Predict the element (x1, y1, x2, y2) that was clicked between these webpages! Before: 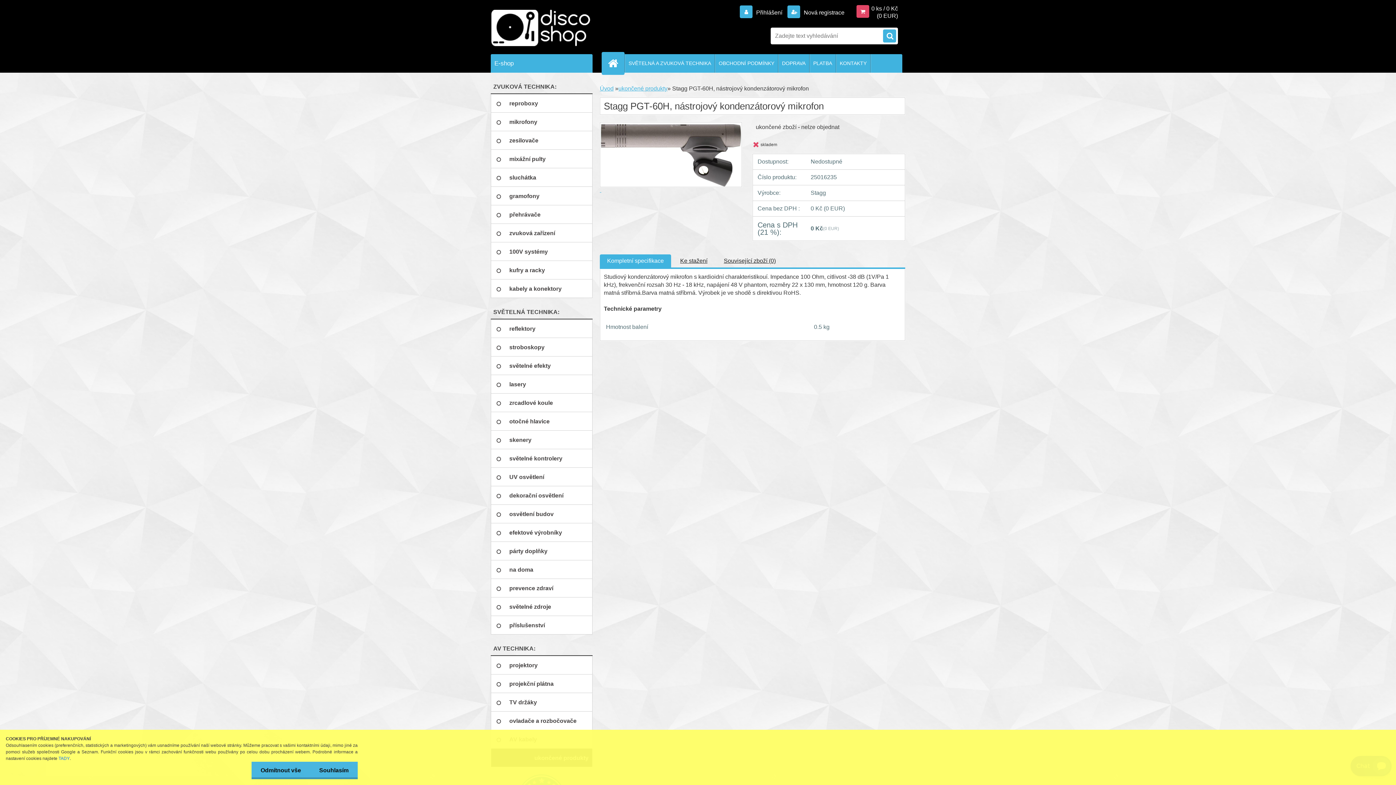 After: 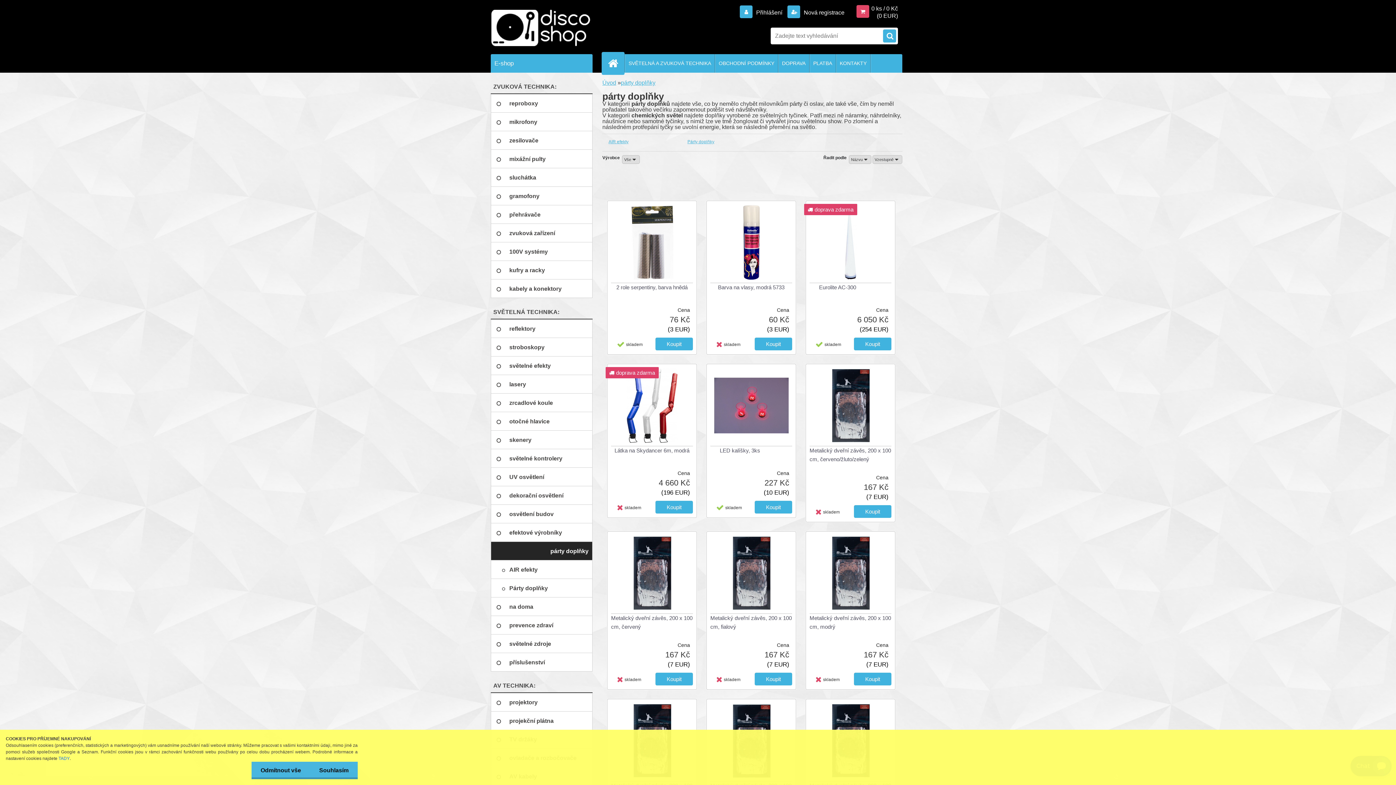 Action: bbox: (490, 542, 592, 560) label: párty doplňky